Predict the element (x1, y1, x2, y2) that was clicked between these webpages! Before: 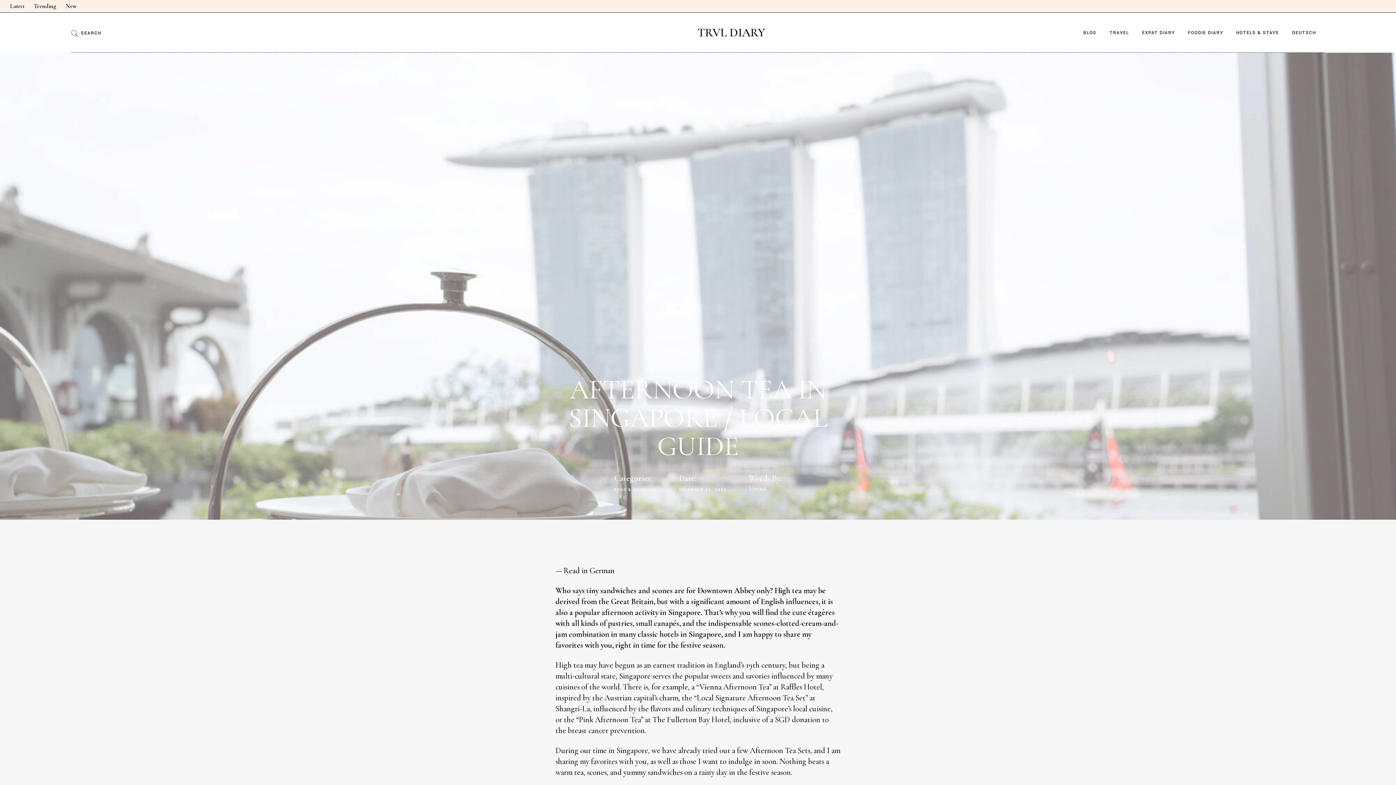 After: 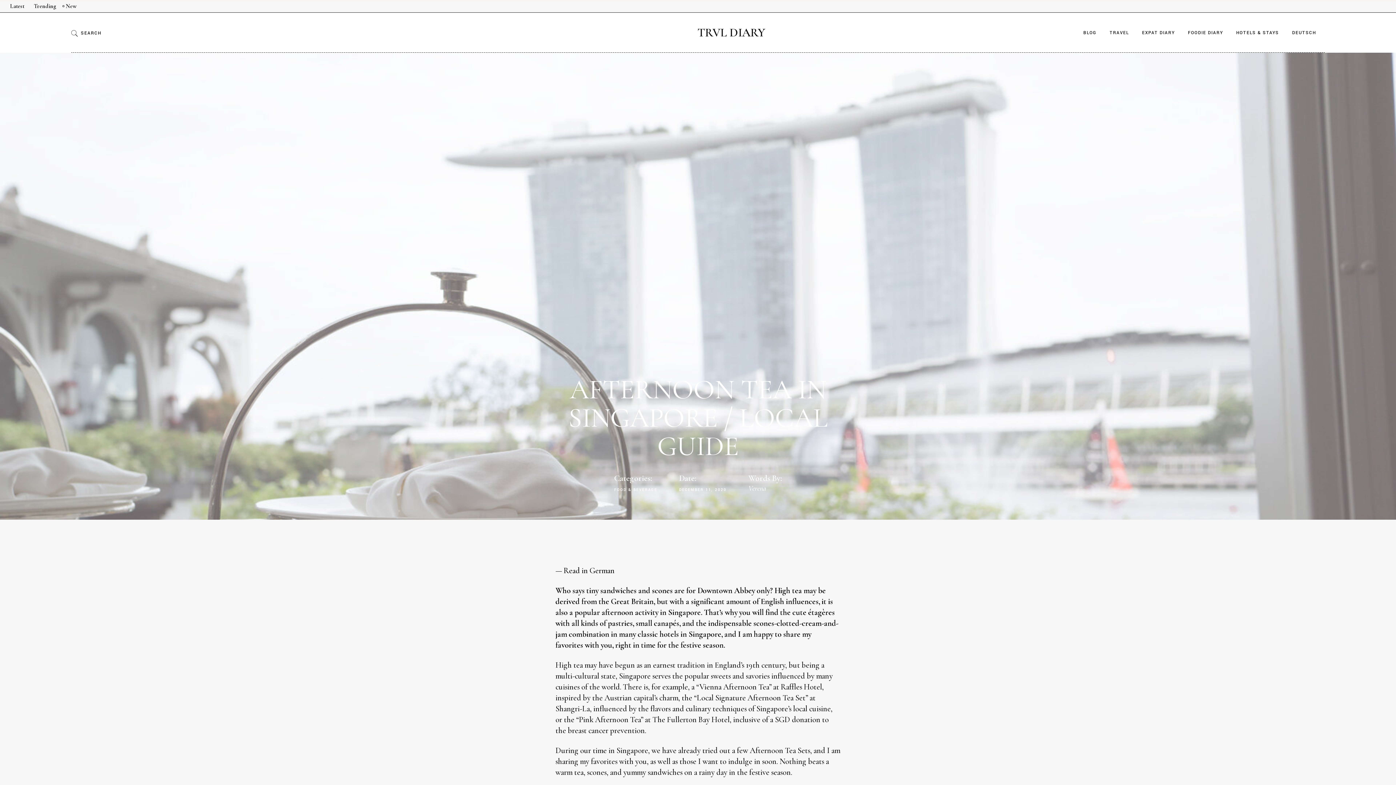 Action: label: New bbox: (65, 2, 76, 9)